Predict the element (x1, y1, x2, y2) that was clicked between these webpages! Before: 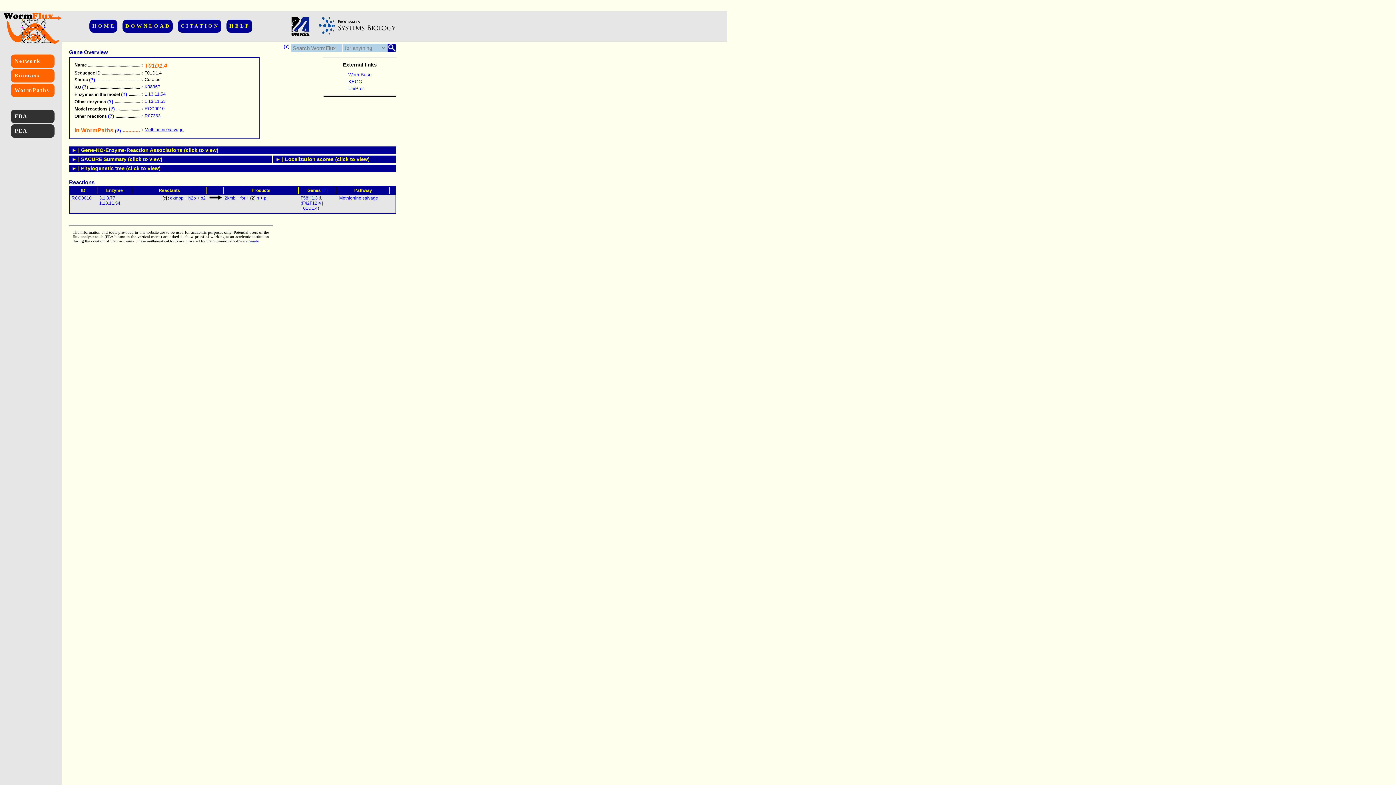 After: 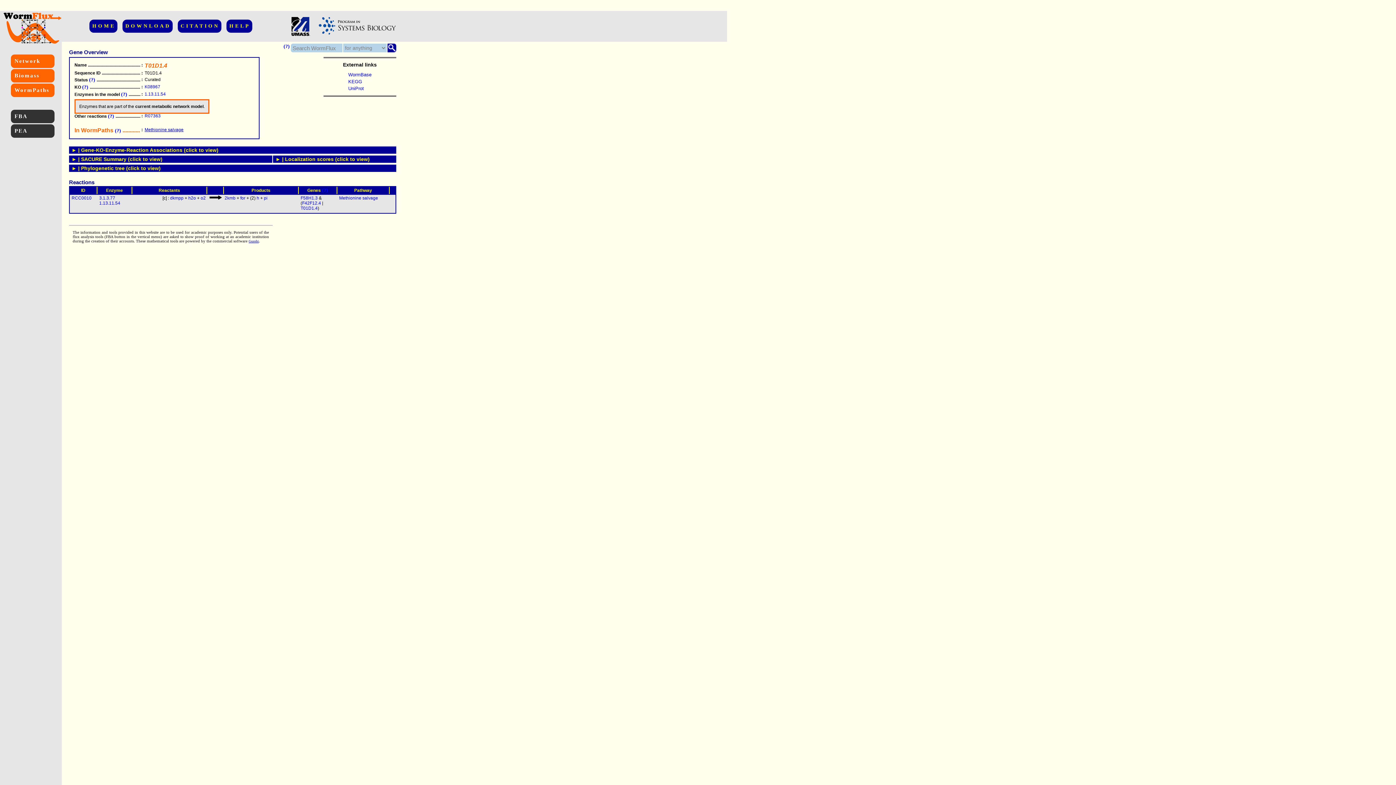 Action: label: (?)  bbox: (121, 91, 128, 97)